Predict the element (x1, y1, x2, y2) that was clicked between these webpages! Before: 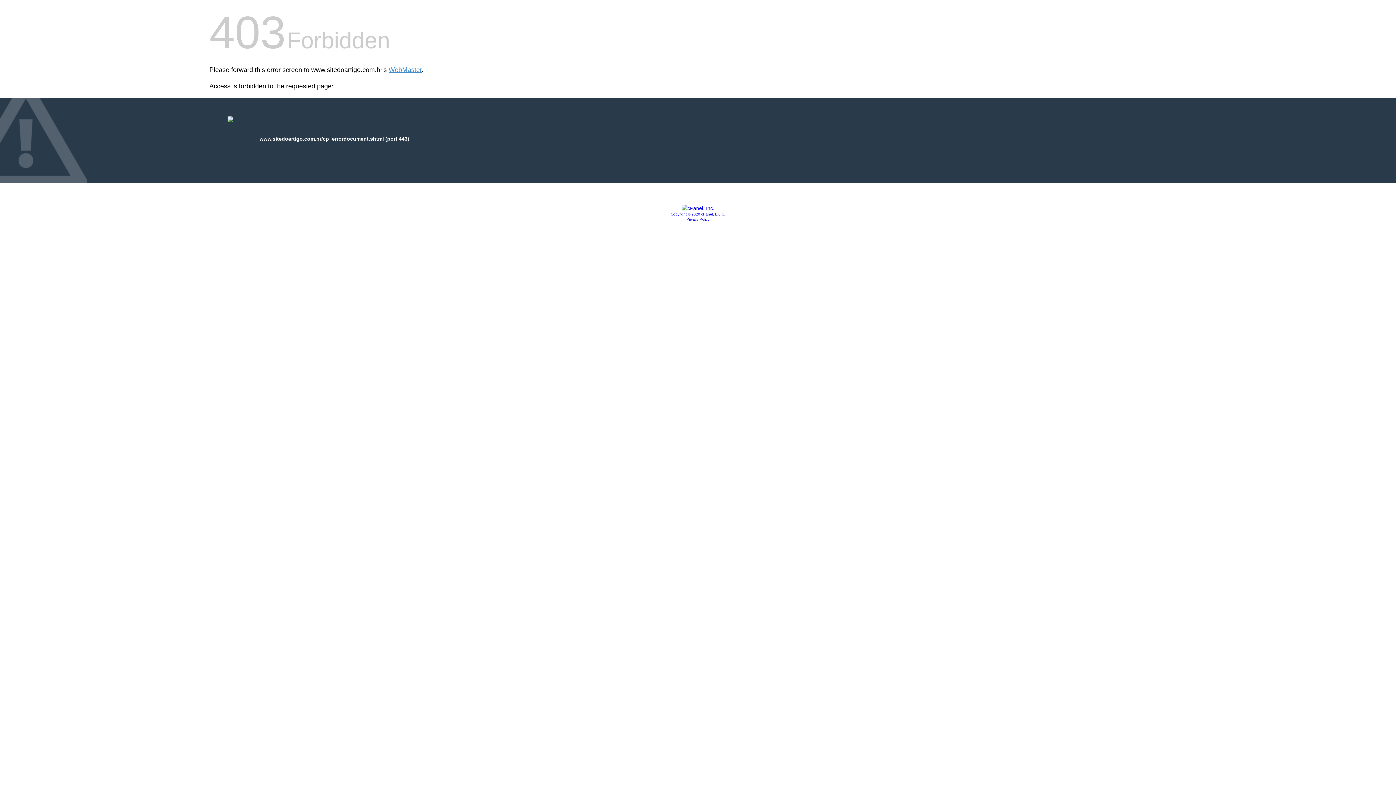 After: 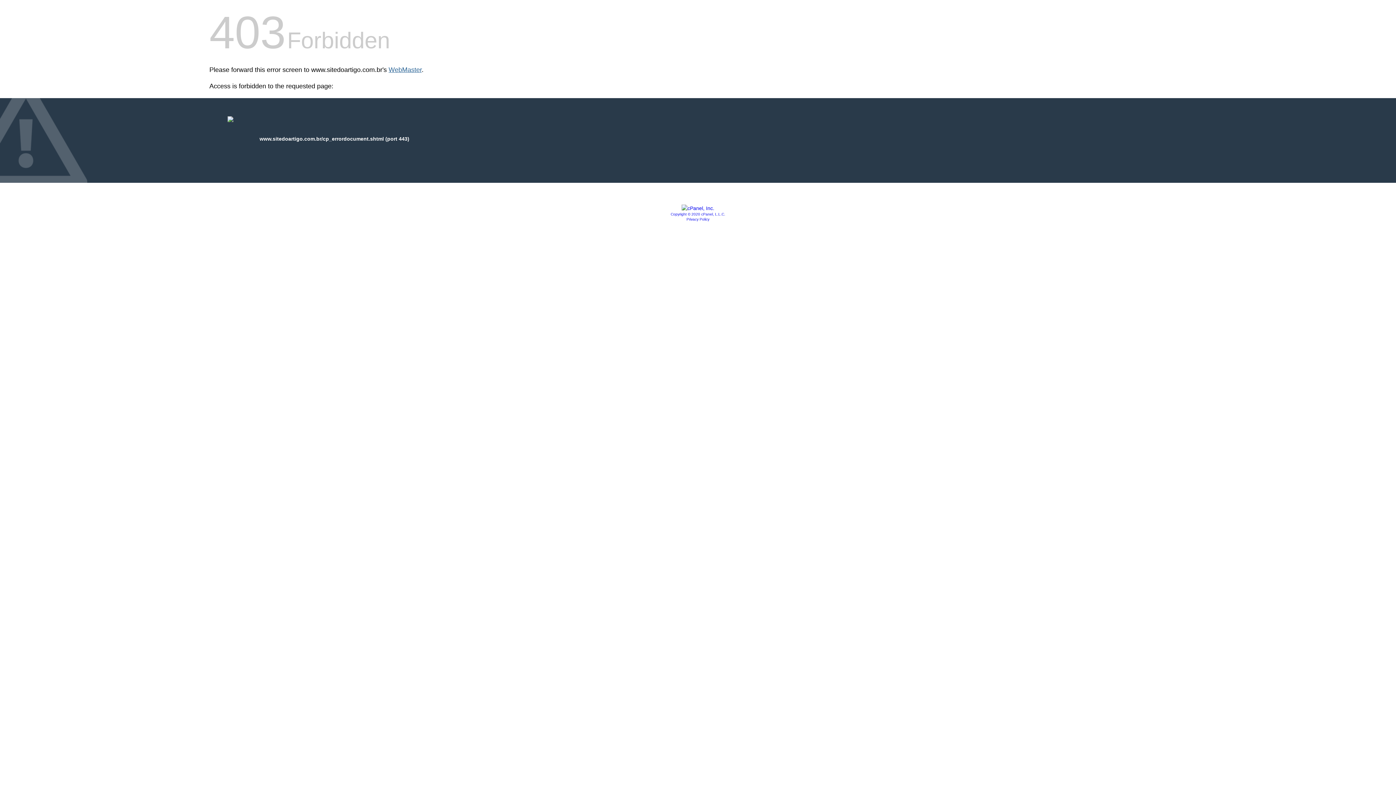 Action: label: WebMaster bbox: (388, 66, 421, 73)